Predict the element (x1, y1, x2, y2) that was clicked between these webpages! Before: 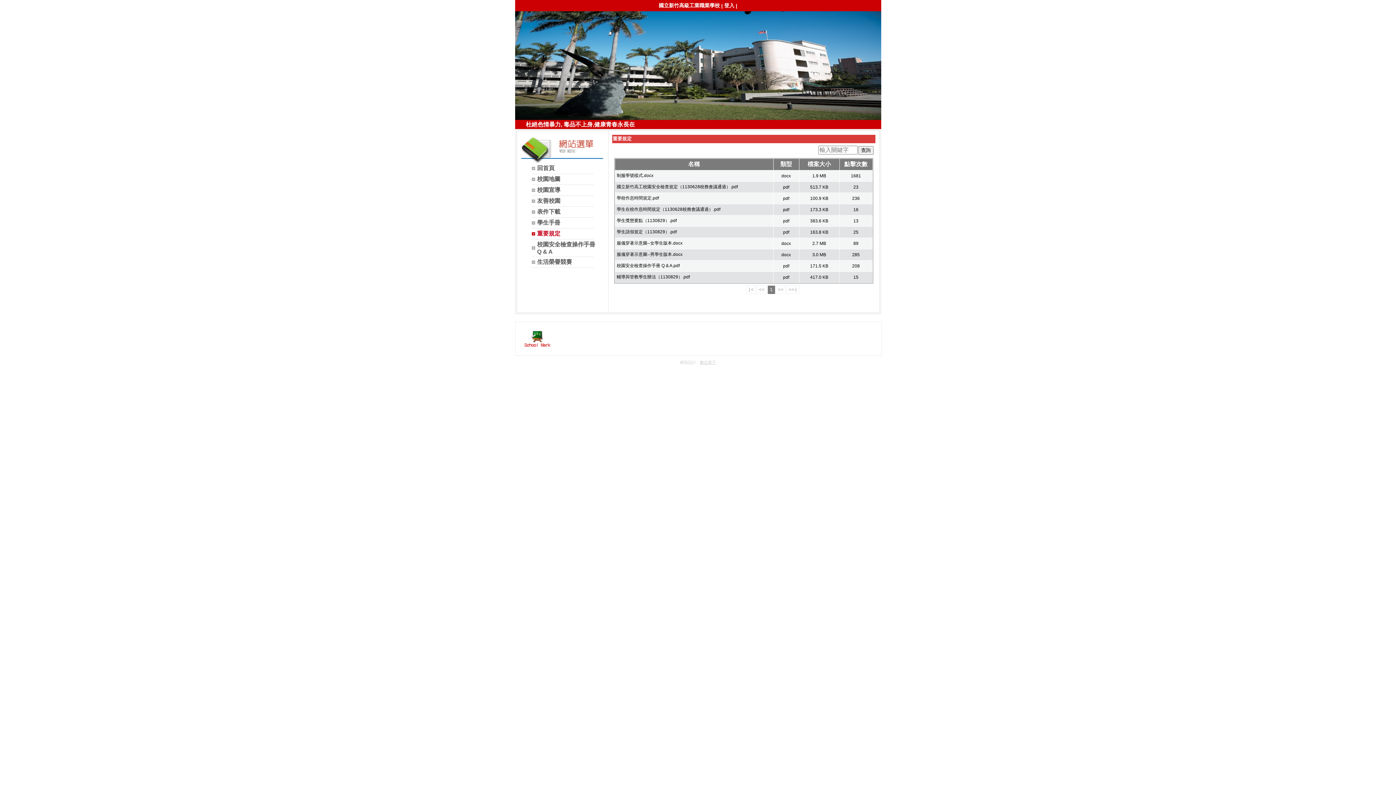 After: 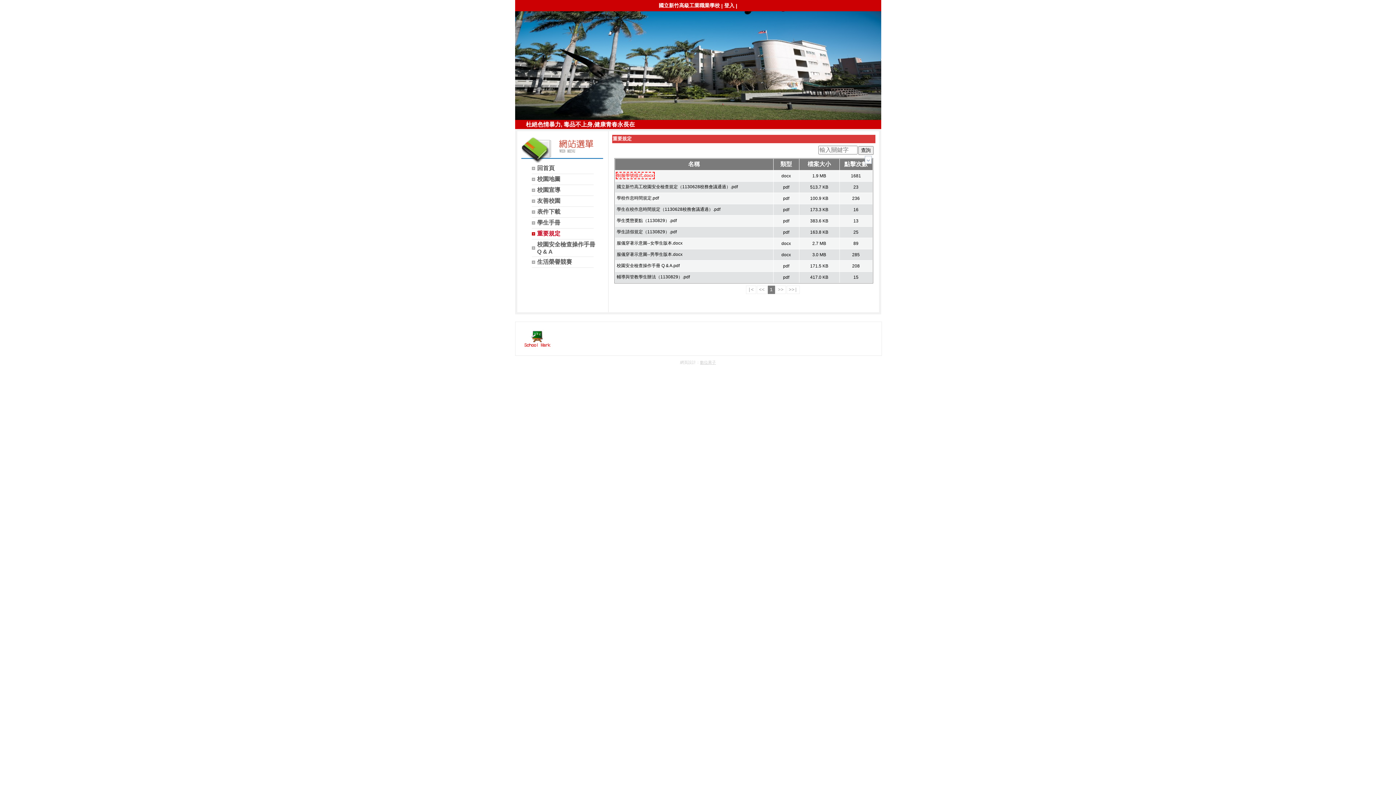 Action: label: 制服學號樣式.docx bbox: (616, 173, 653, 178)